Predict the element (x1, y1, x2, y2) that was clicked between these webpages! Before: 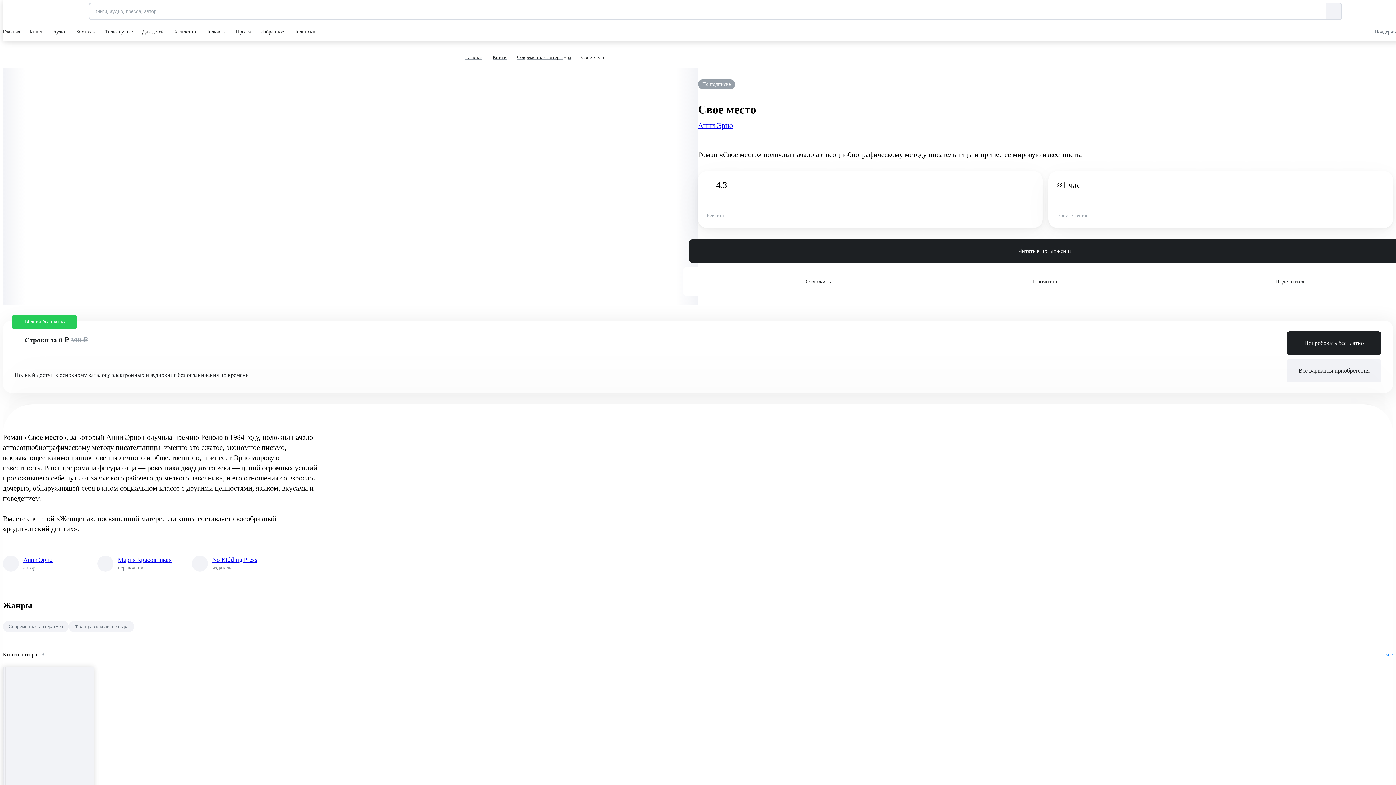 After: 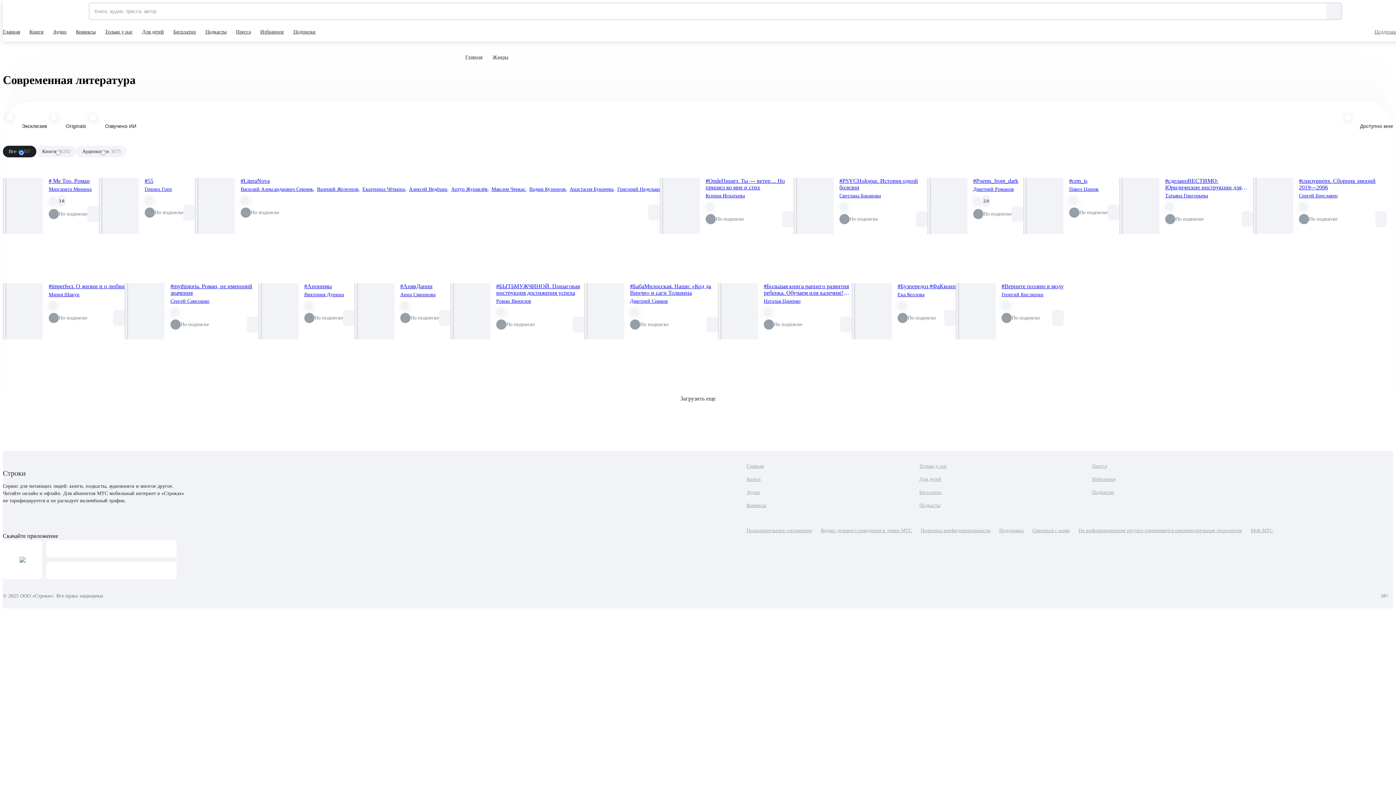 Action: bbox: (517, 53, 571, 61) label: Современная литература